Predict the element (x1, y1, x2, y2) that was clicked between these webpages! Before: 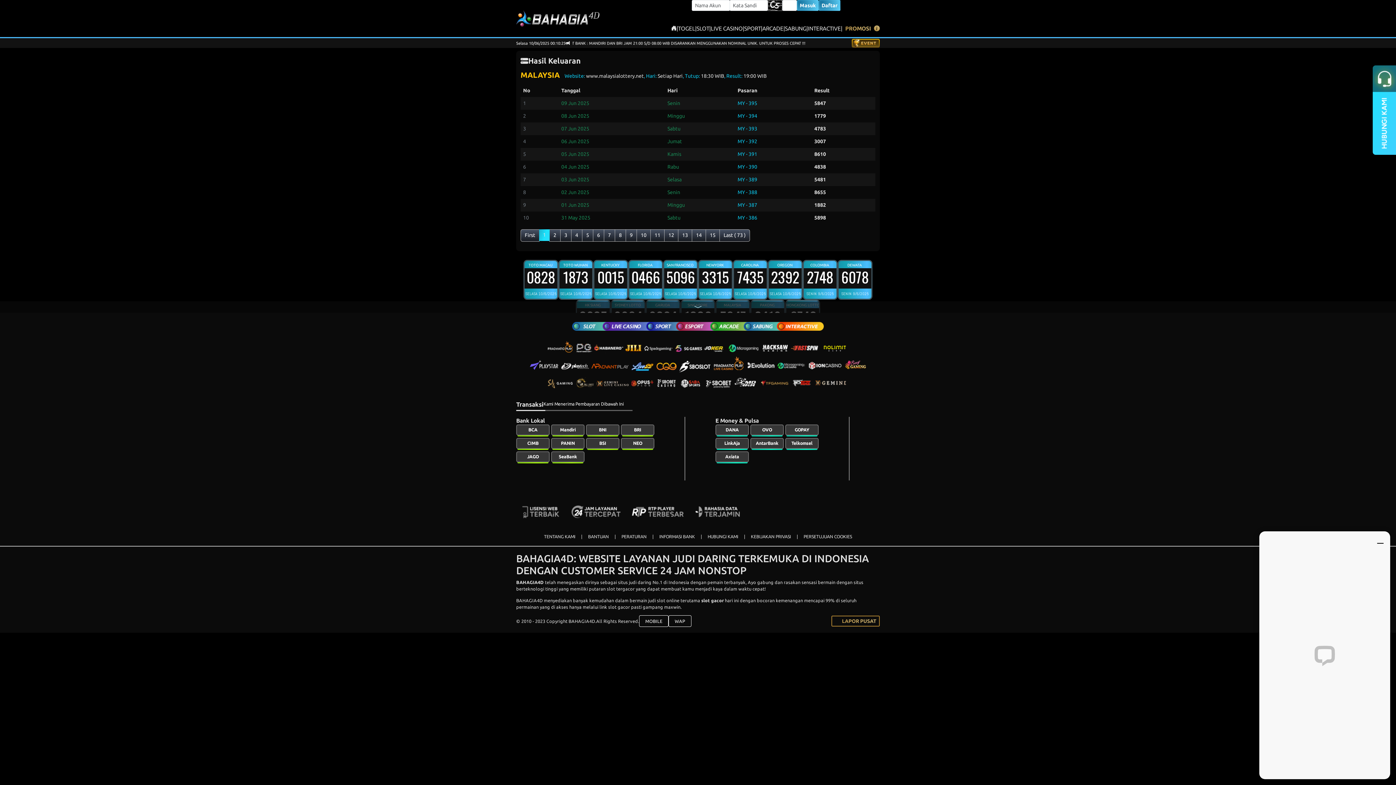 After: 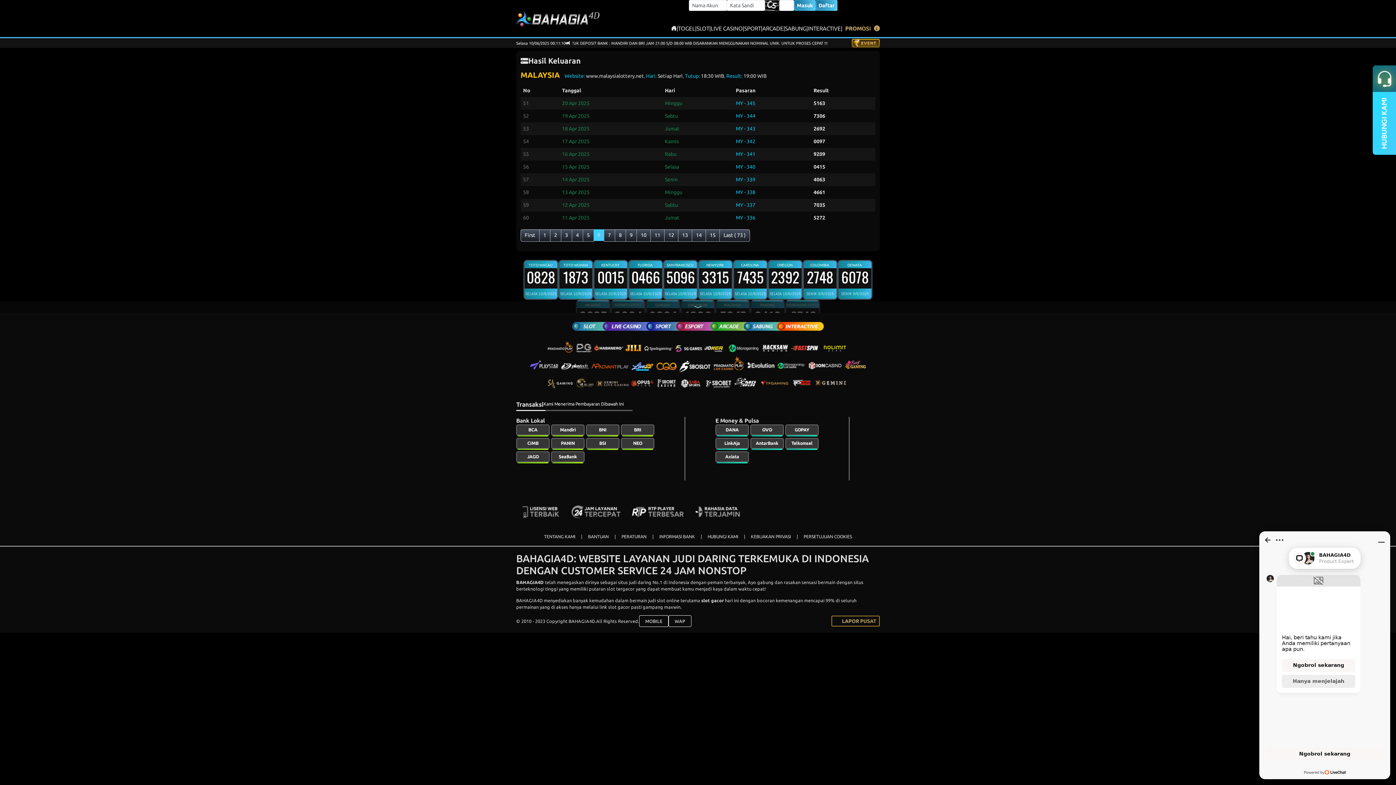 Action: label: 6 bbox: (593, 229, 604, 241)